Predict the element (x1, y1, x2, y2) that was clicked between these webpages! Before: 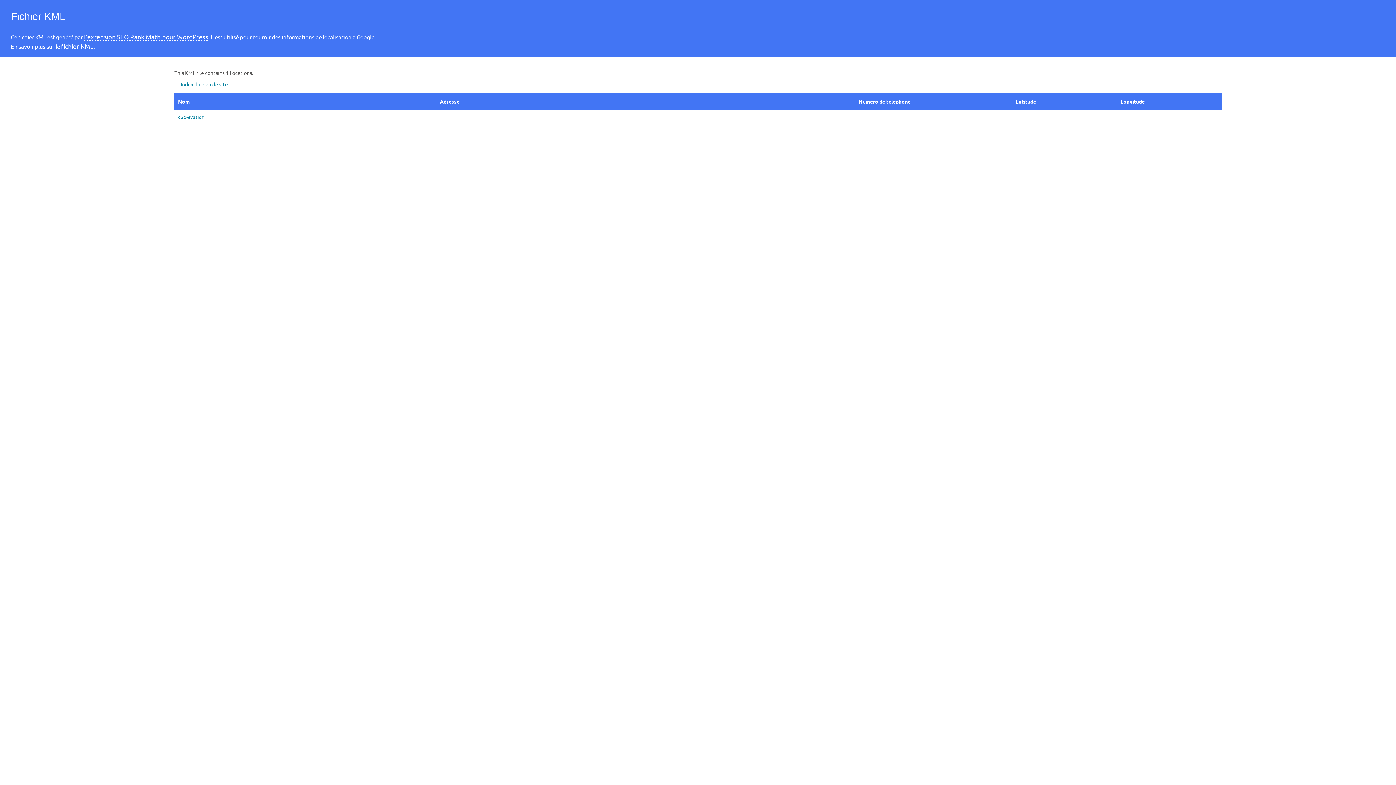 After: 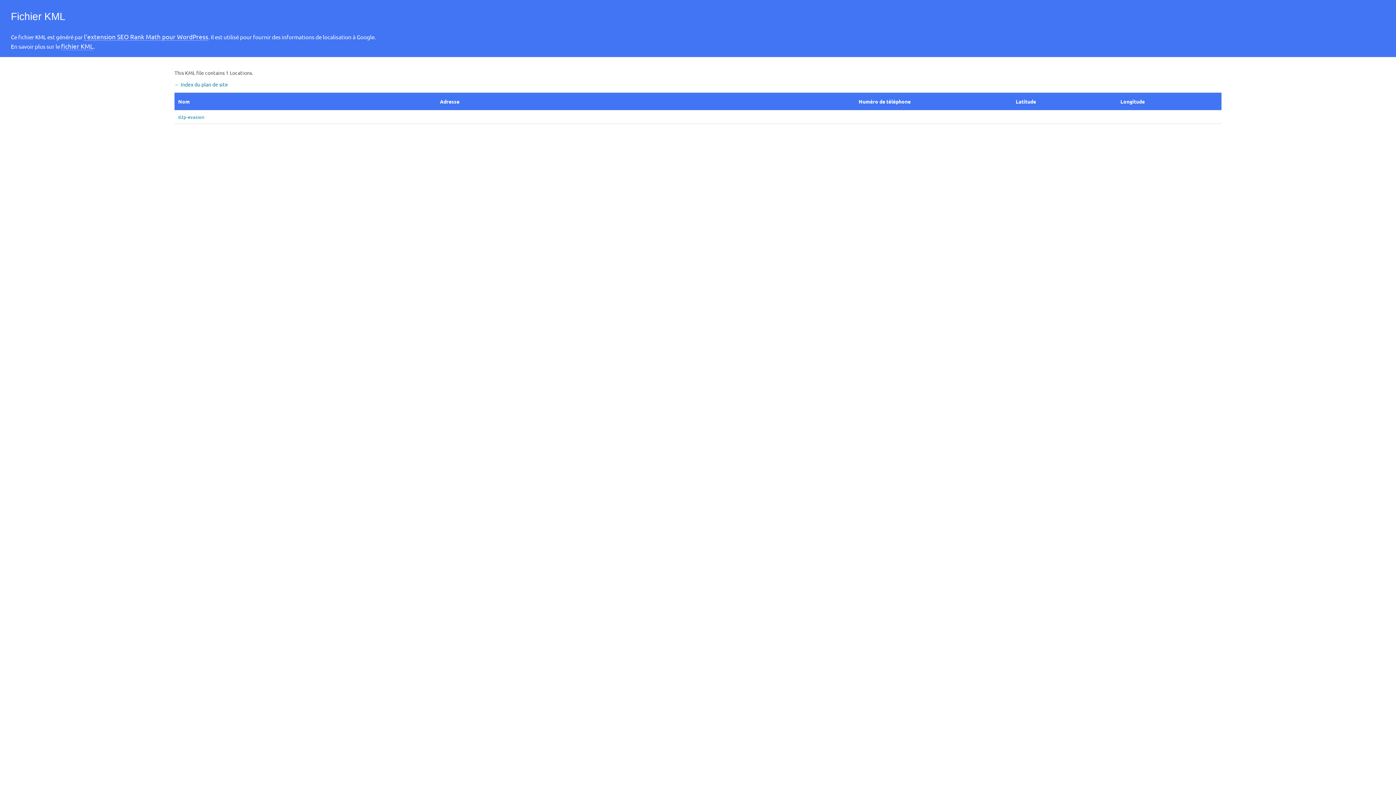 Action: bbox: (84, 32, 208, 40) label: l’extension SEO Rank Math pour WordPress